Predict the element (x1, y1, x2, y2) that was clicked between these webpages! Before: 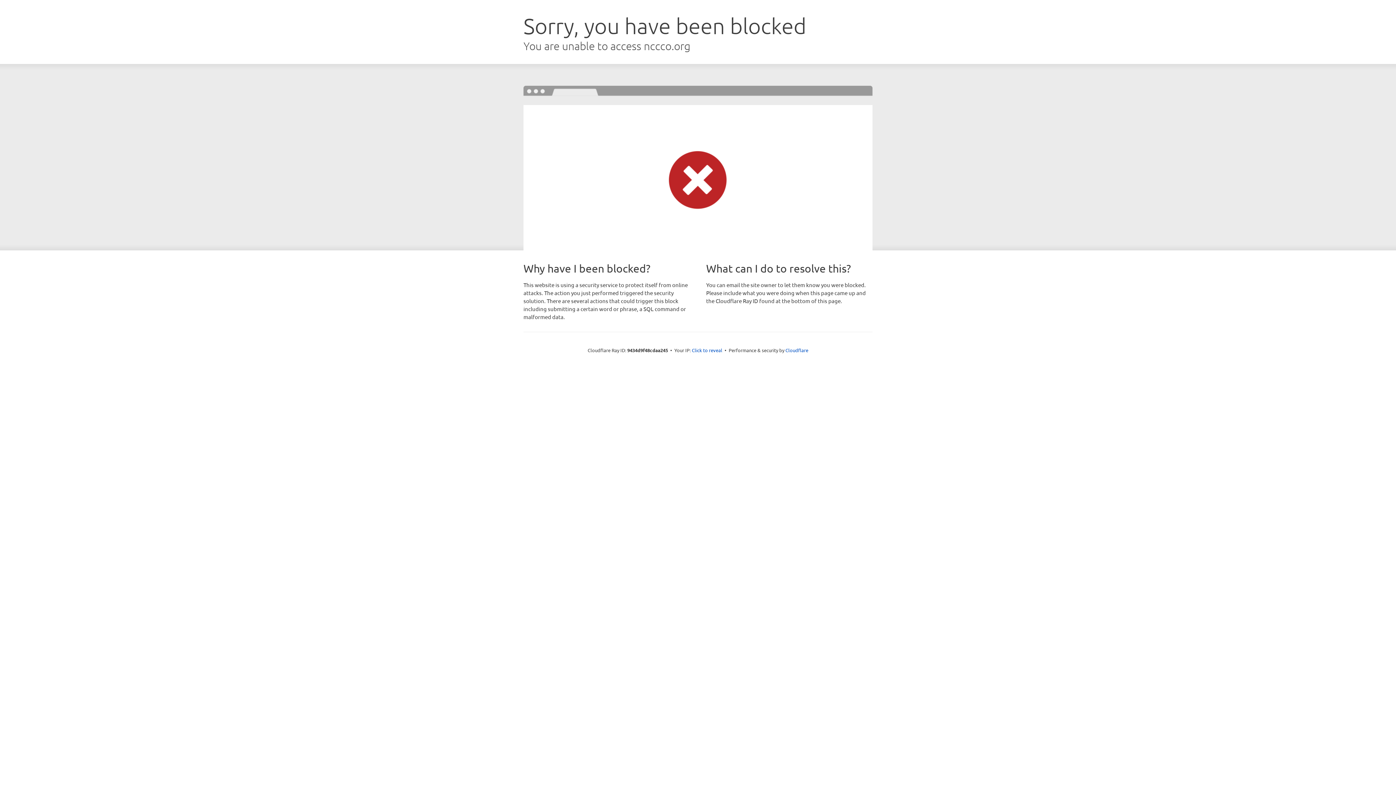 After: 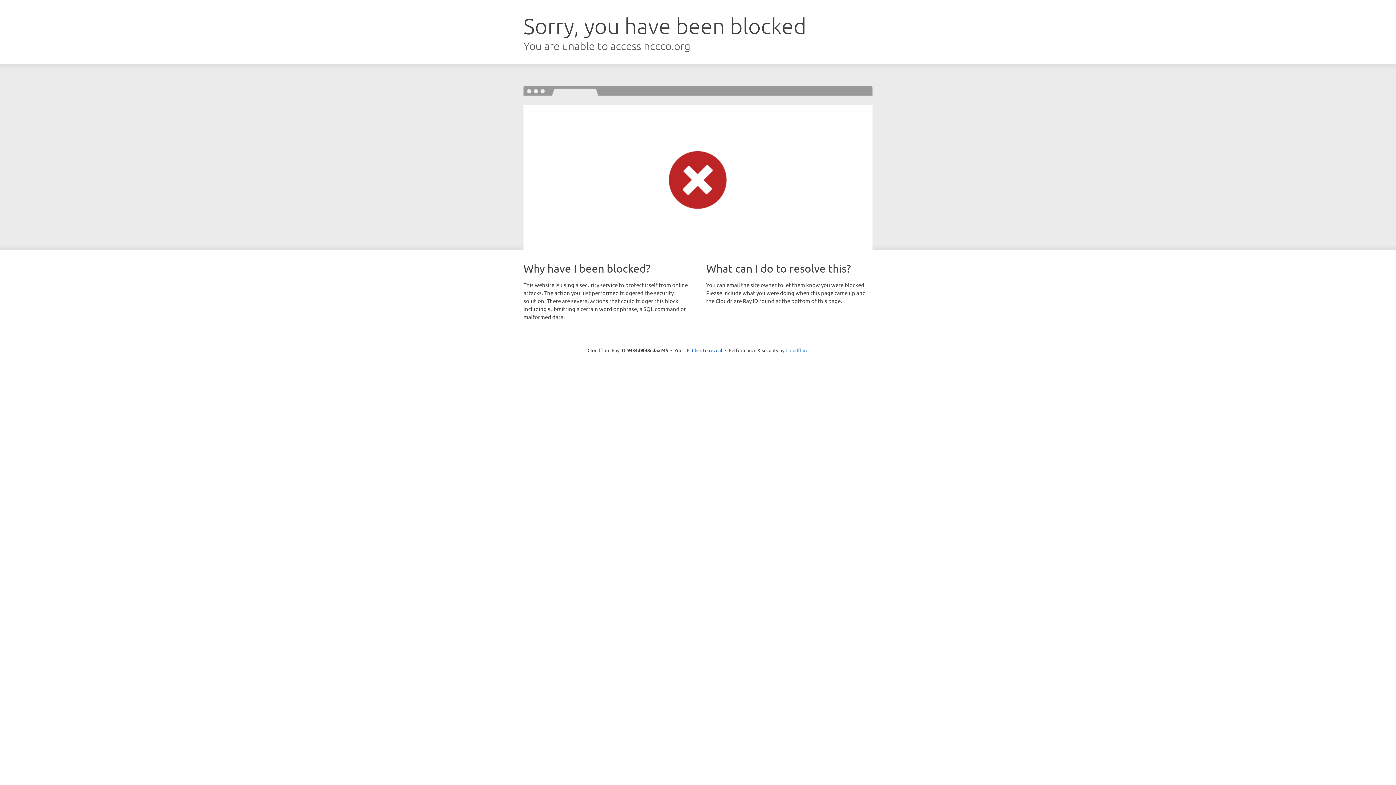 Action: label: Cloudflare bbox: (785, 347, 808, 353)